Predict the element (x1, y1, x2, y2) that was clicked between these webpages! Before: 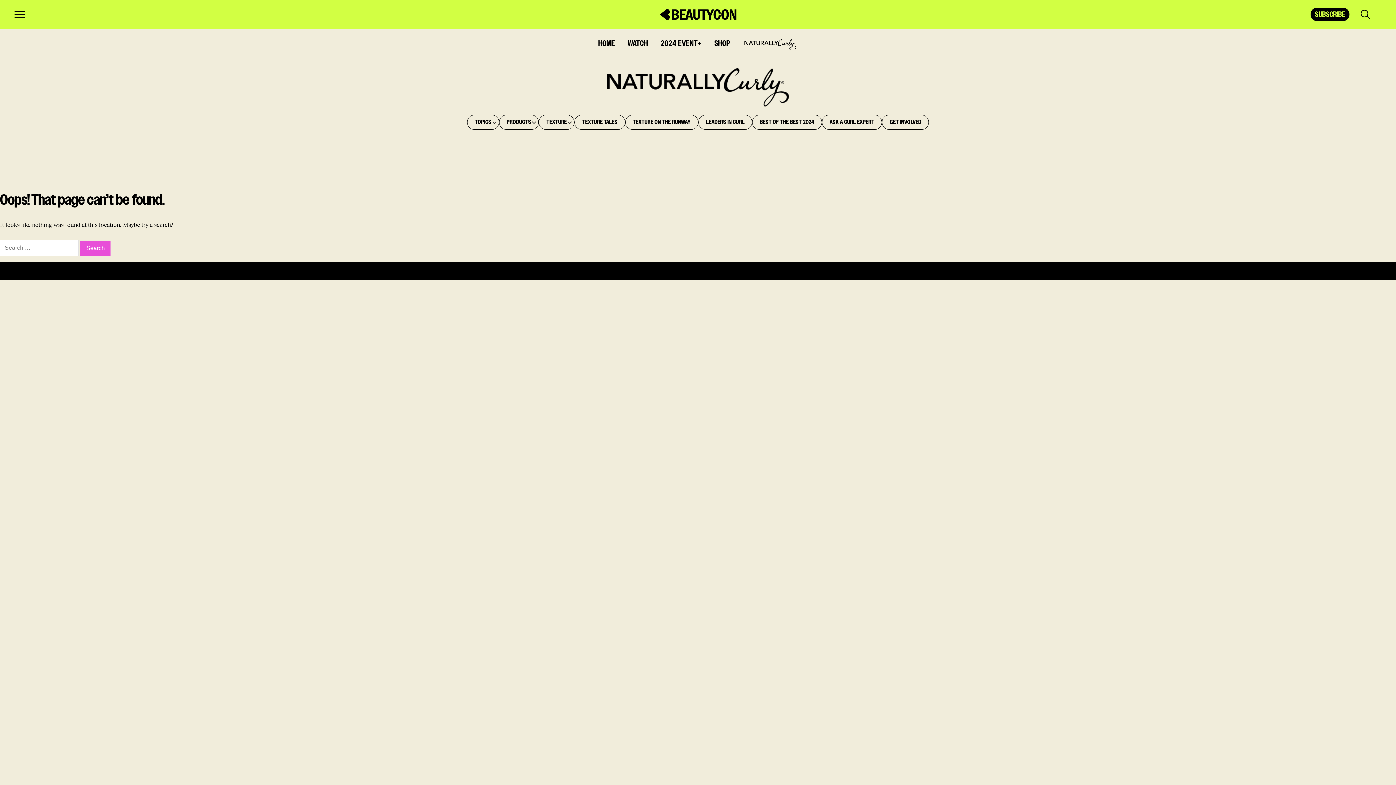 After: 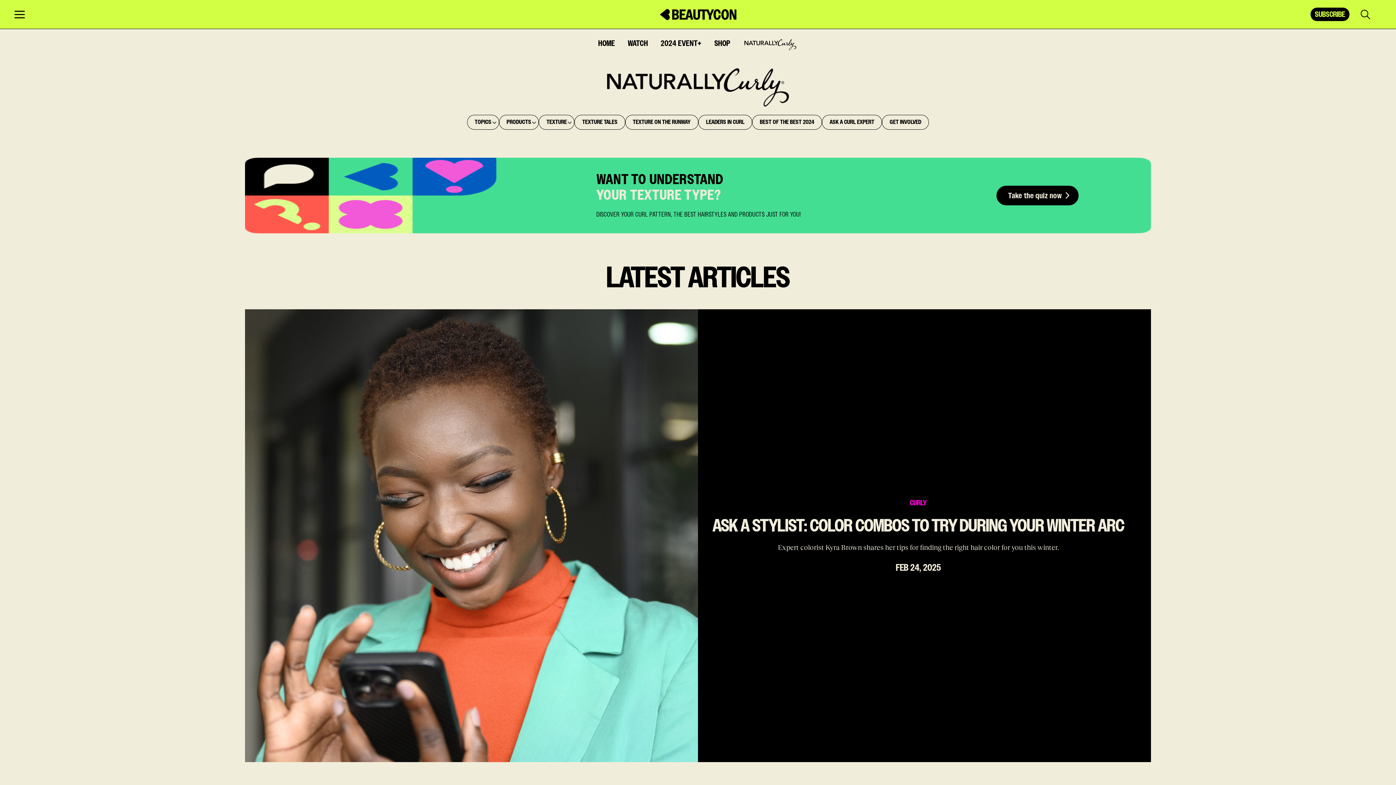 Action: bbox: (598, 40, 615, 46) label: HOME